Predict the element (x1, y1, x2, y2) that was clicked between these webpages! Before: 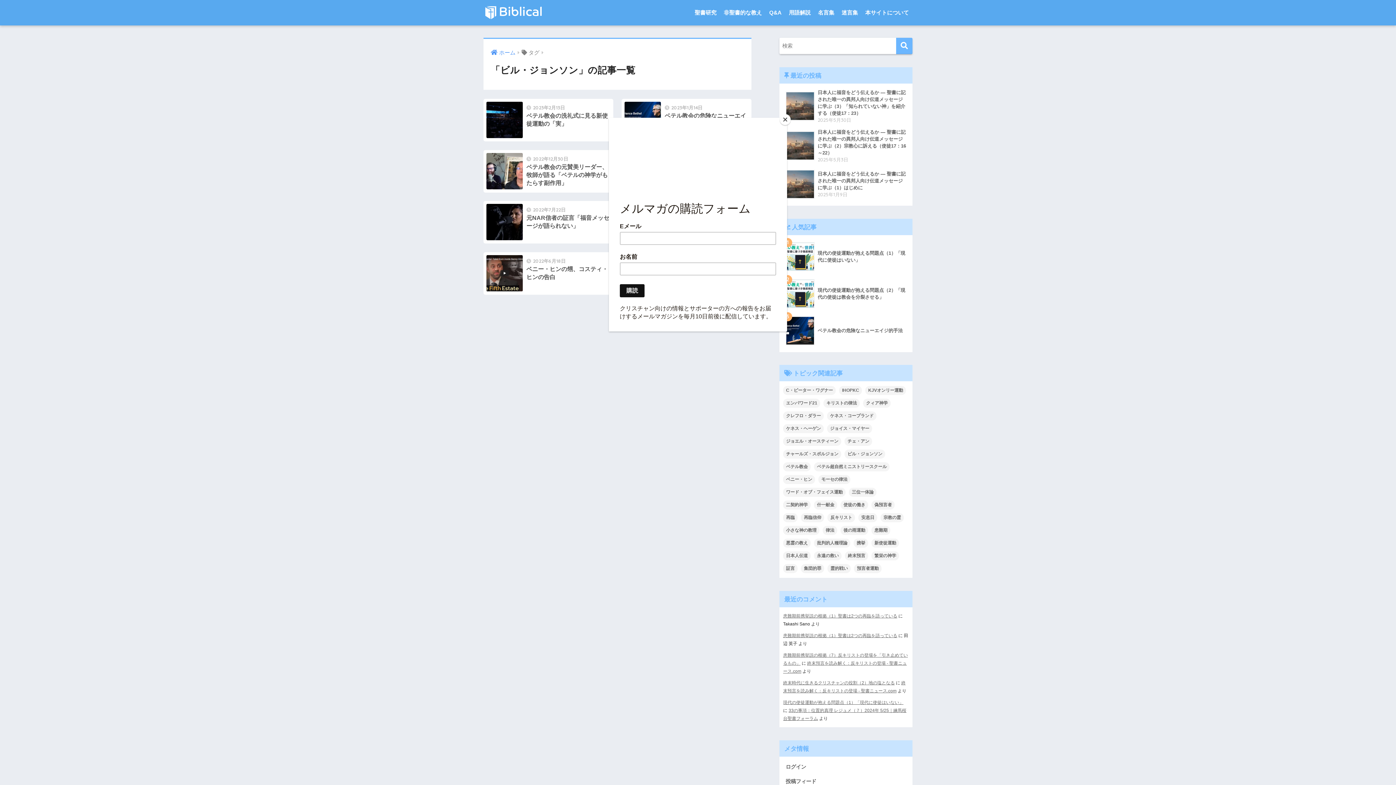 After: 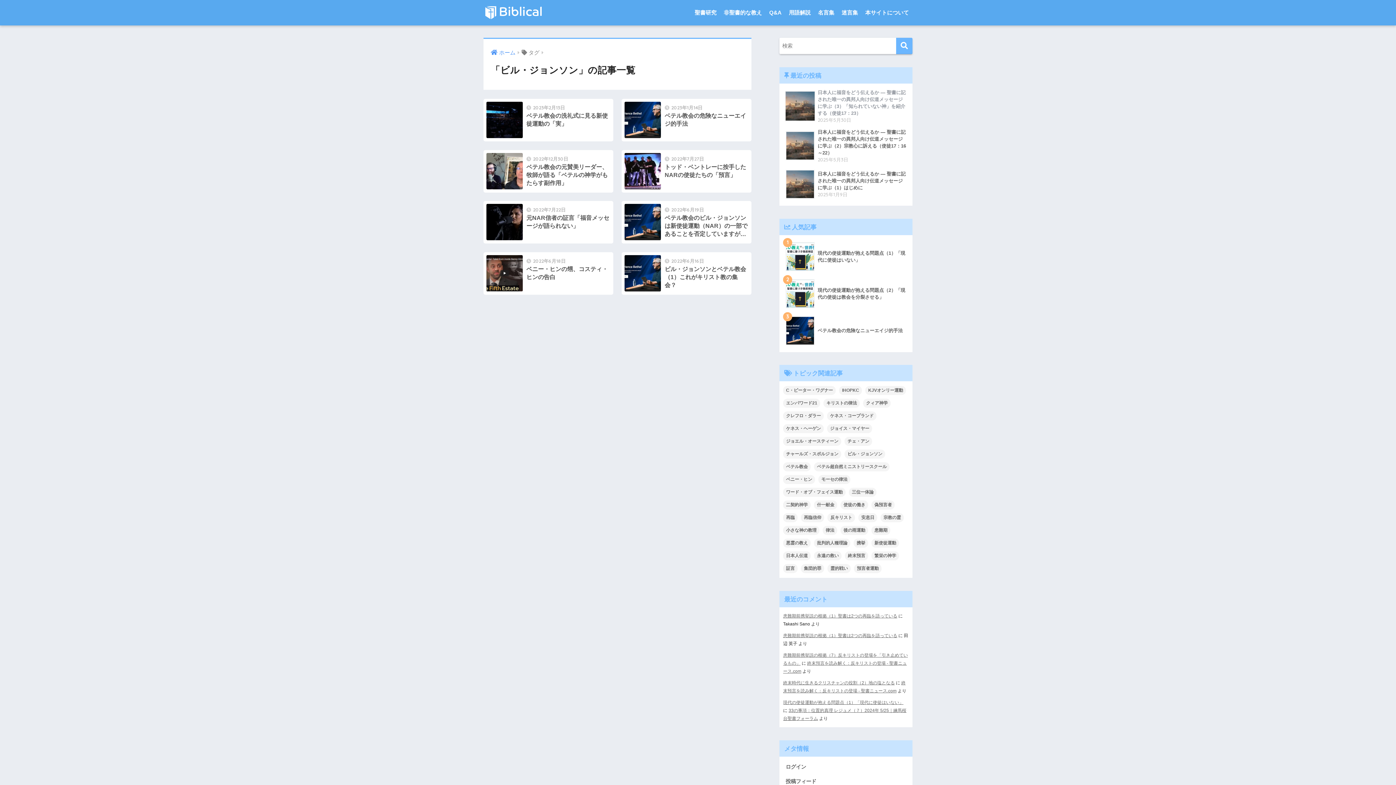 Action: label: Close bbox: (780, 114, 790, 125)